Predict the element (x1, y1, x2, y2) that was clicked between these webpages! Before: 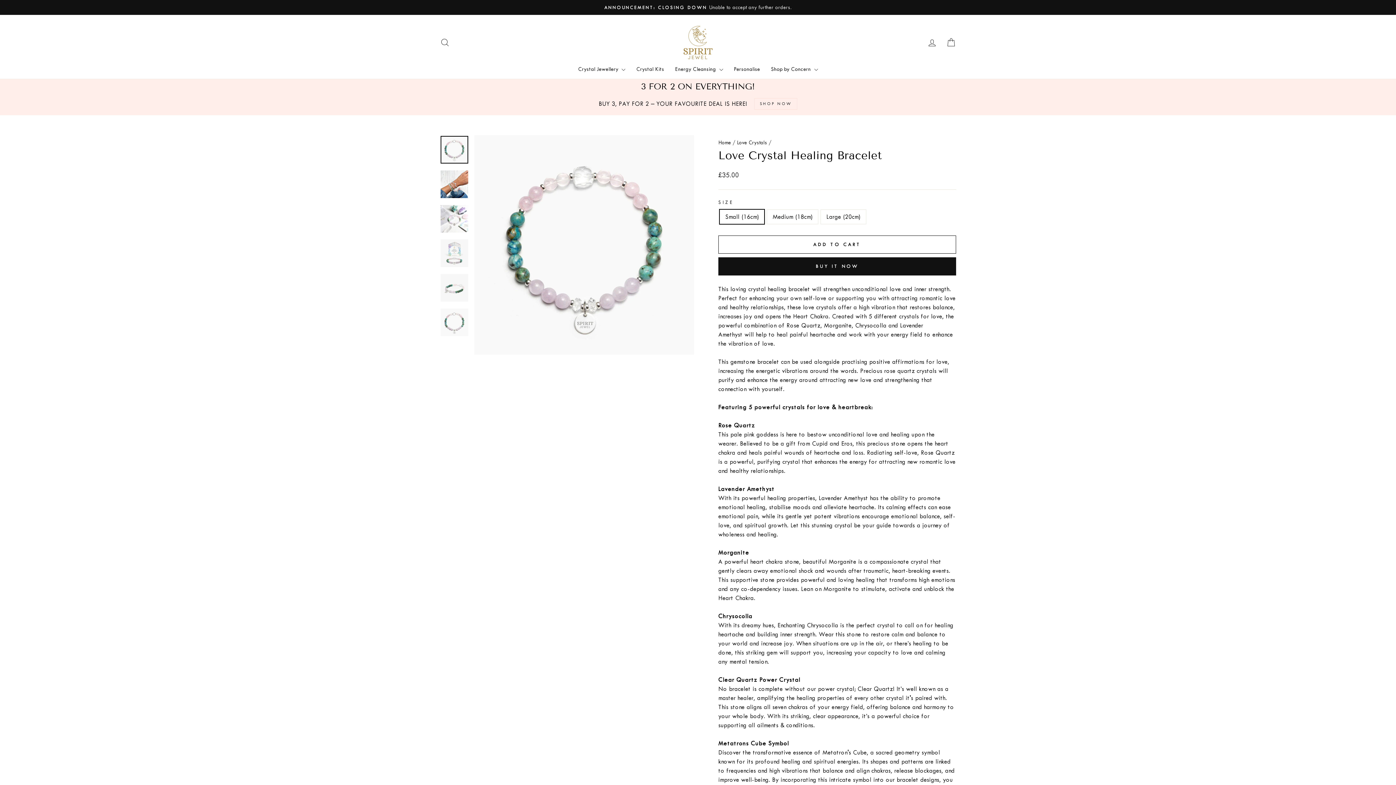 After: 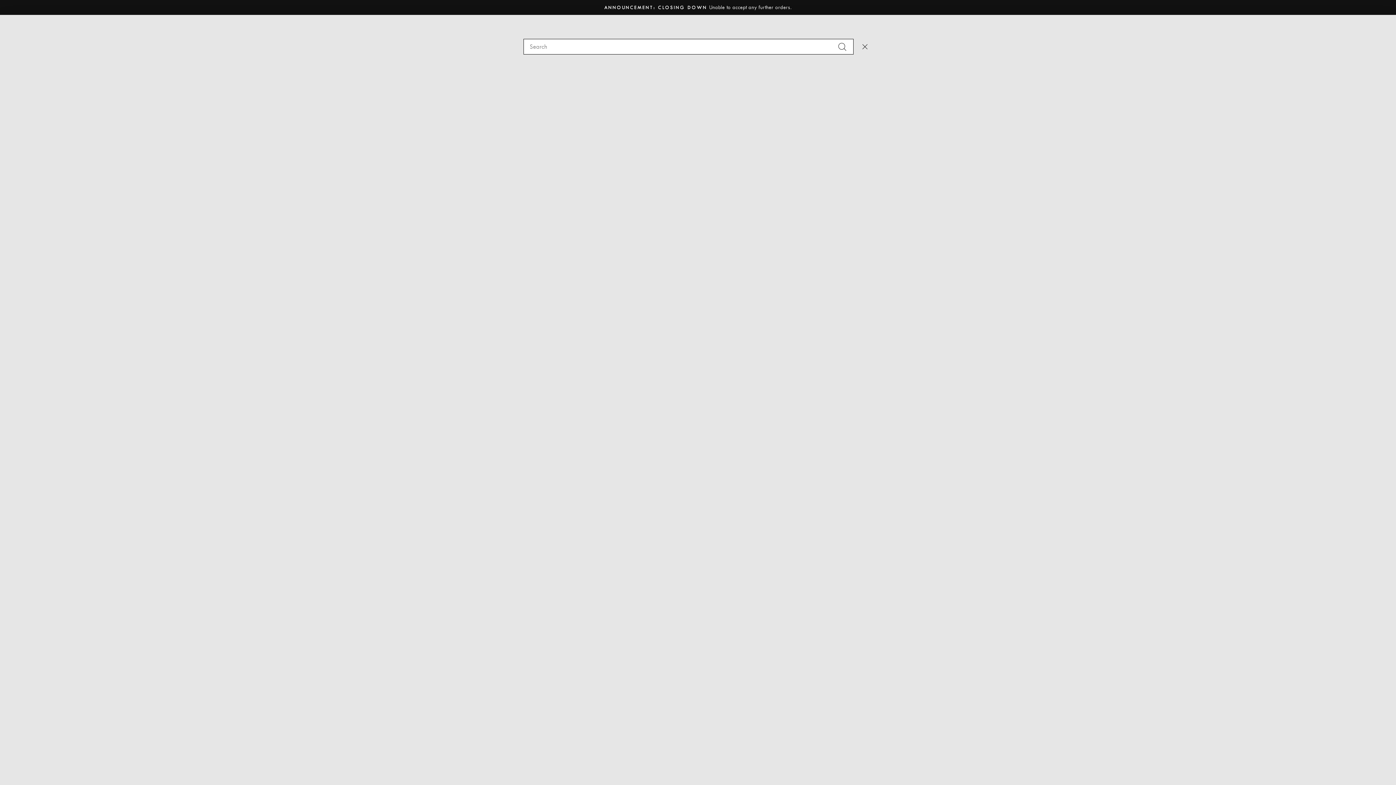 Action: label: Search bbox: (435, 34, 454, 50)